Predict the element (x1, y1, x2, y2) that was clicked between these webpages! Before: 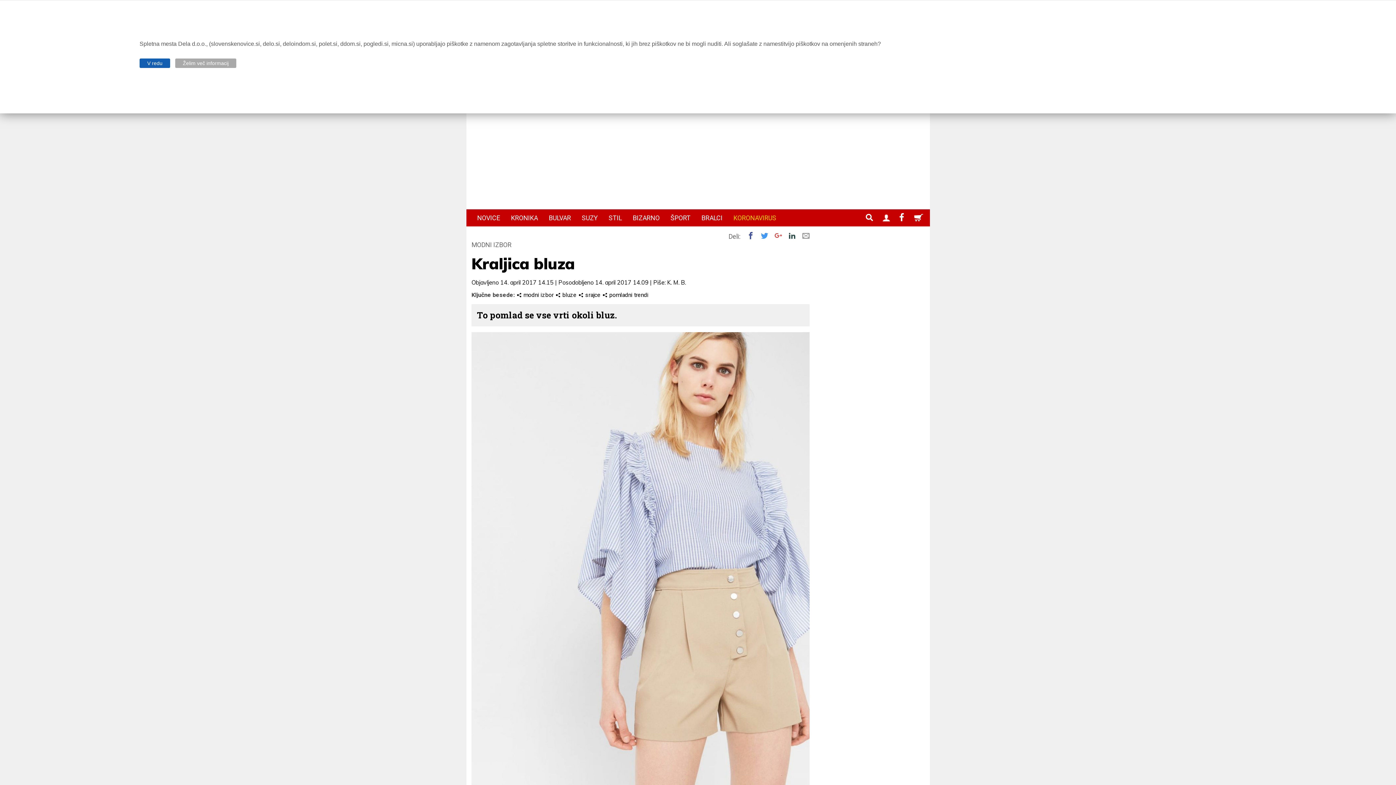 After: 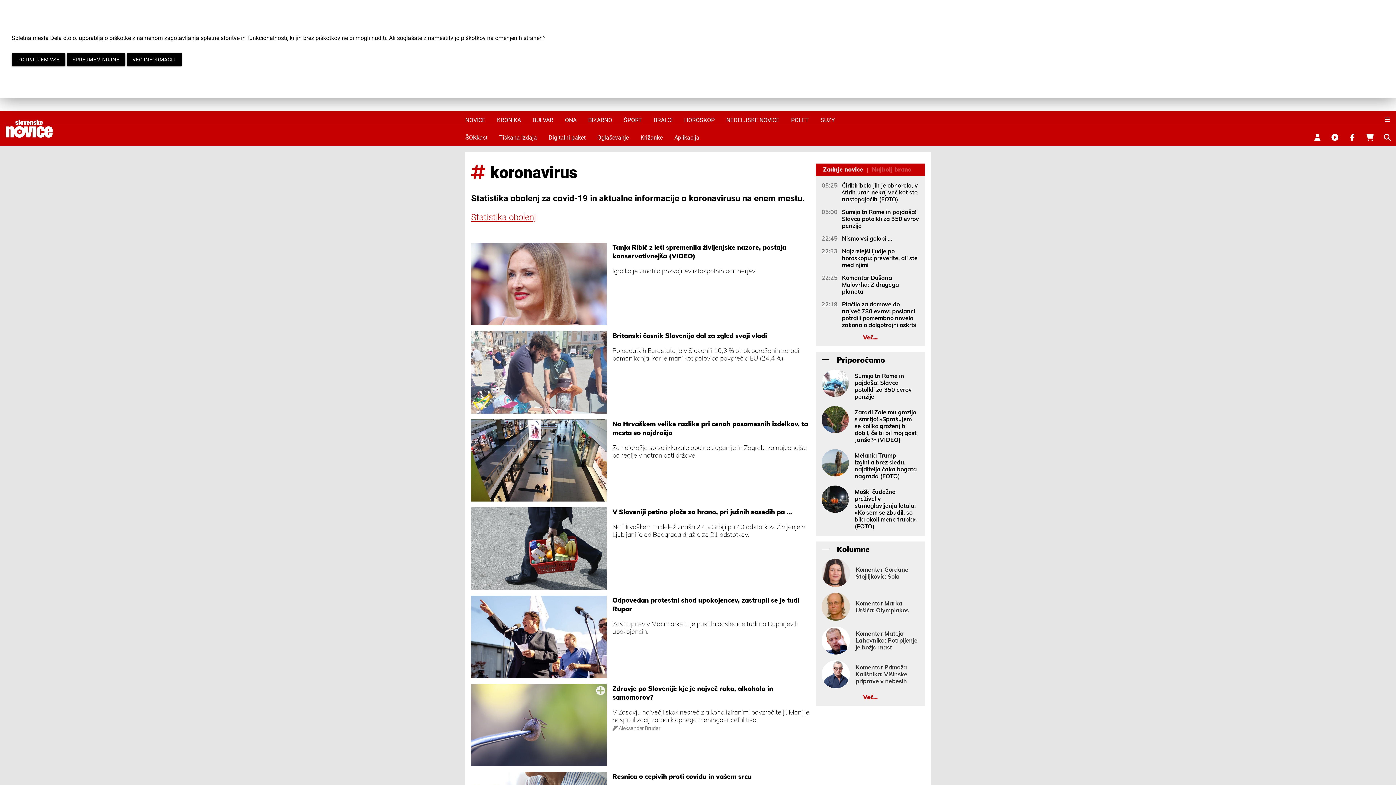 Action: bbox: (728, 214, 782, 221) label: KORONAVIRUS